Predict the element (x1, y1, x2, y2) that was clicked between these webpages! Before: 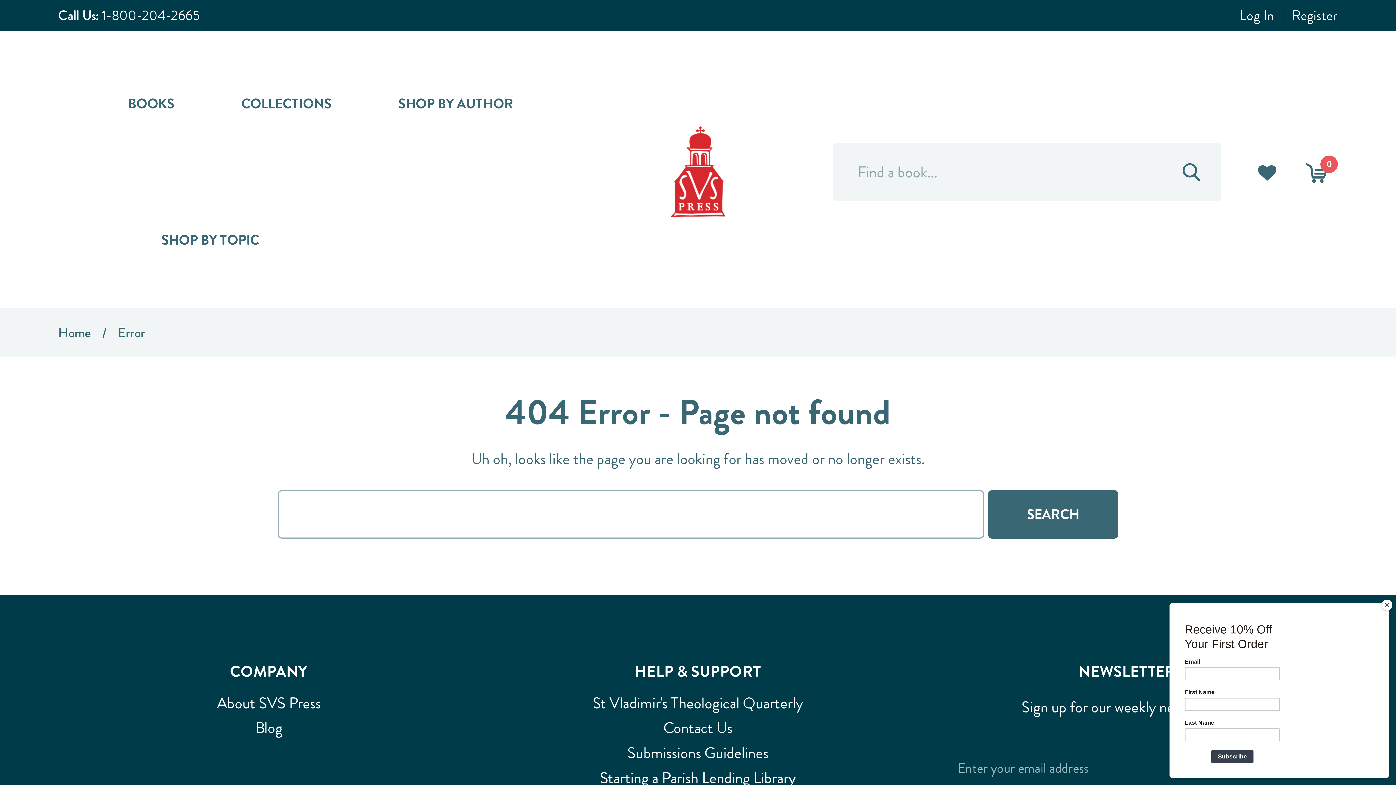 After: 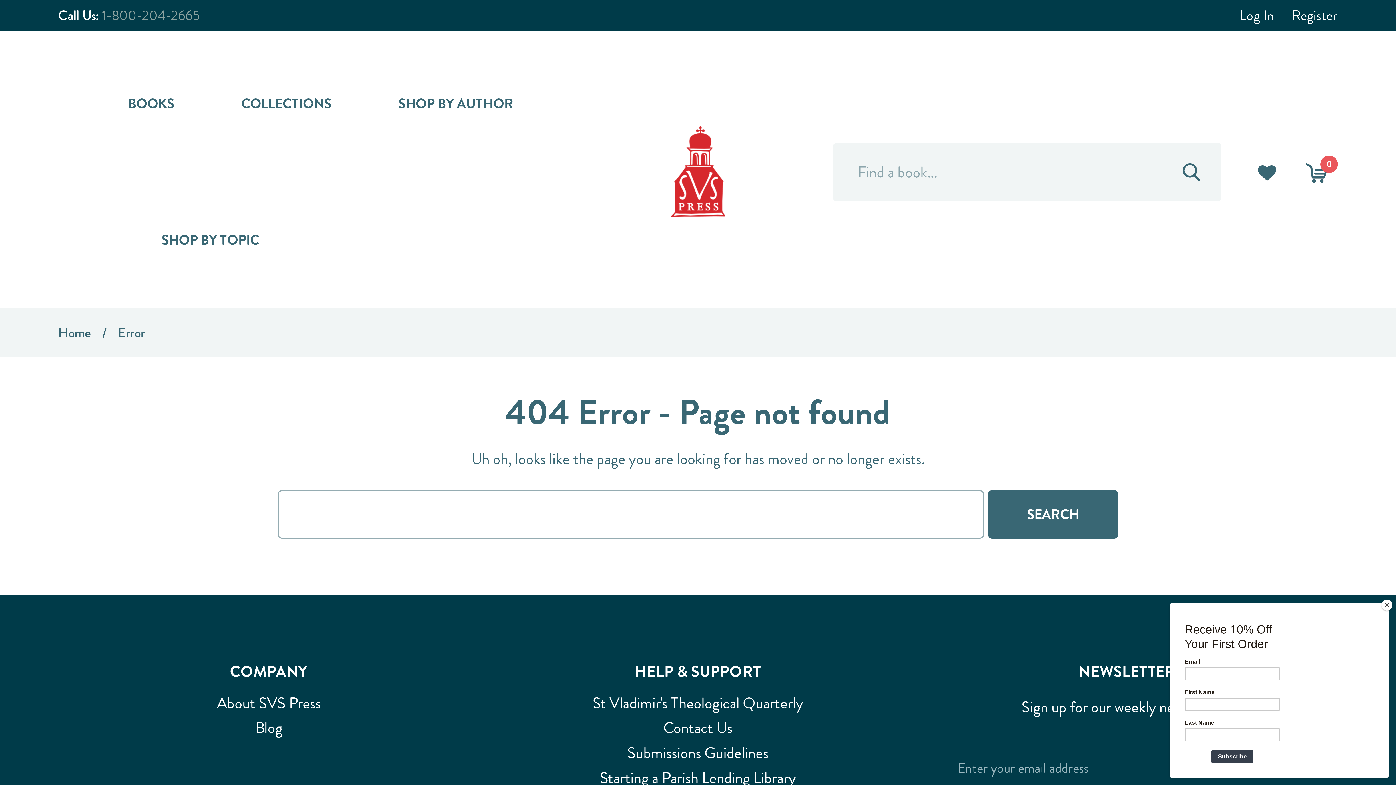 Action: bbox: (101, 5, 200, 25) label: 1-800-204-2665